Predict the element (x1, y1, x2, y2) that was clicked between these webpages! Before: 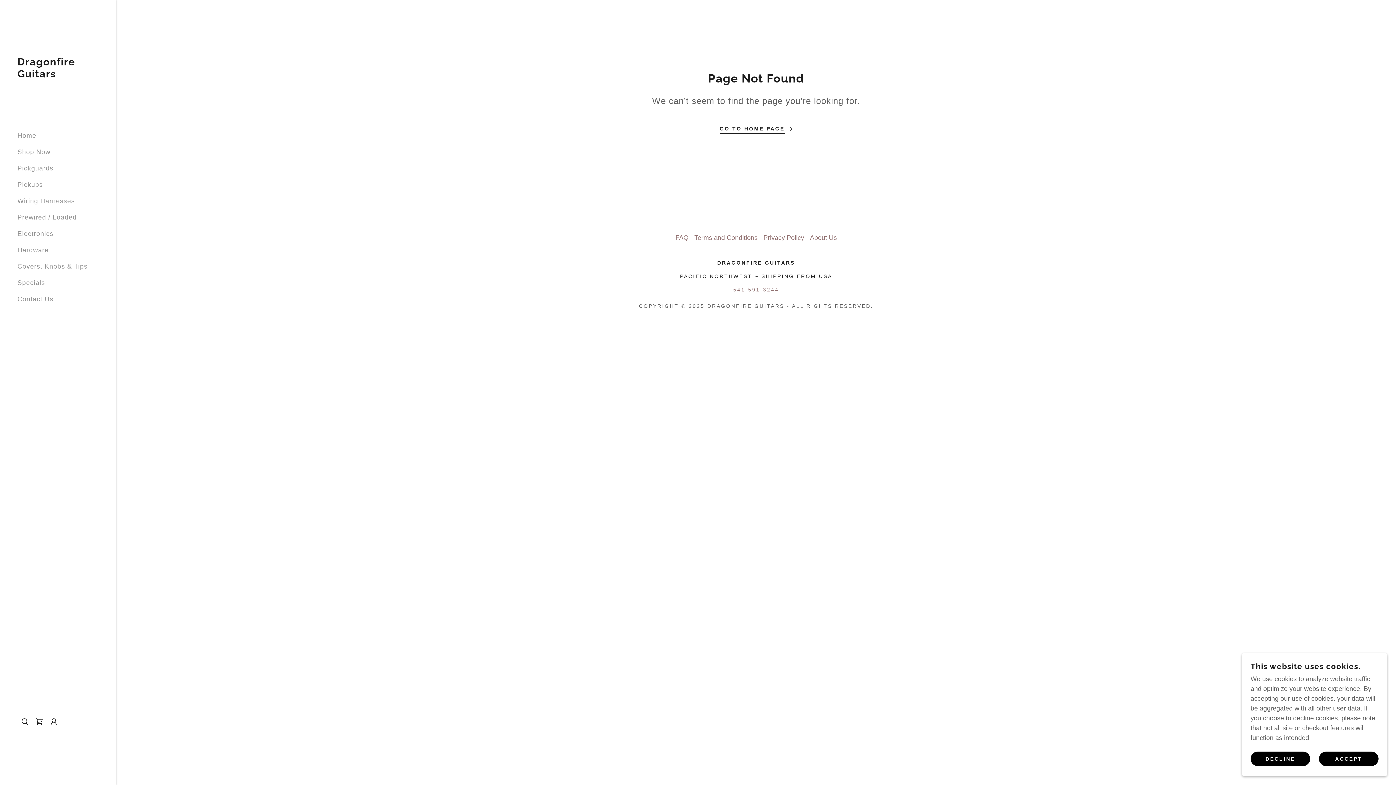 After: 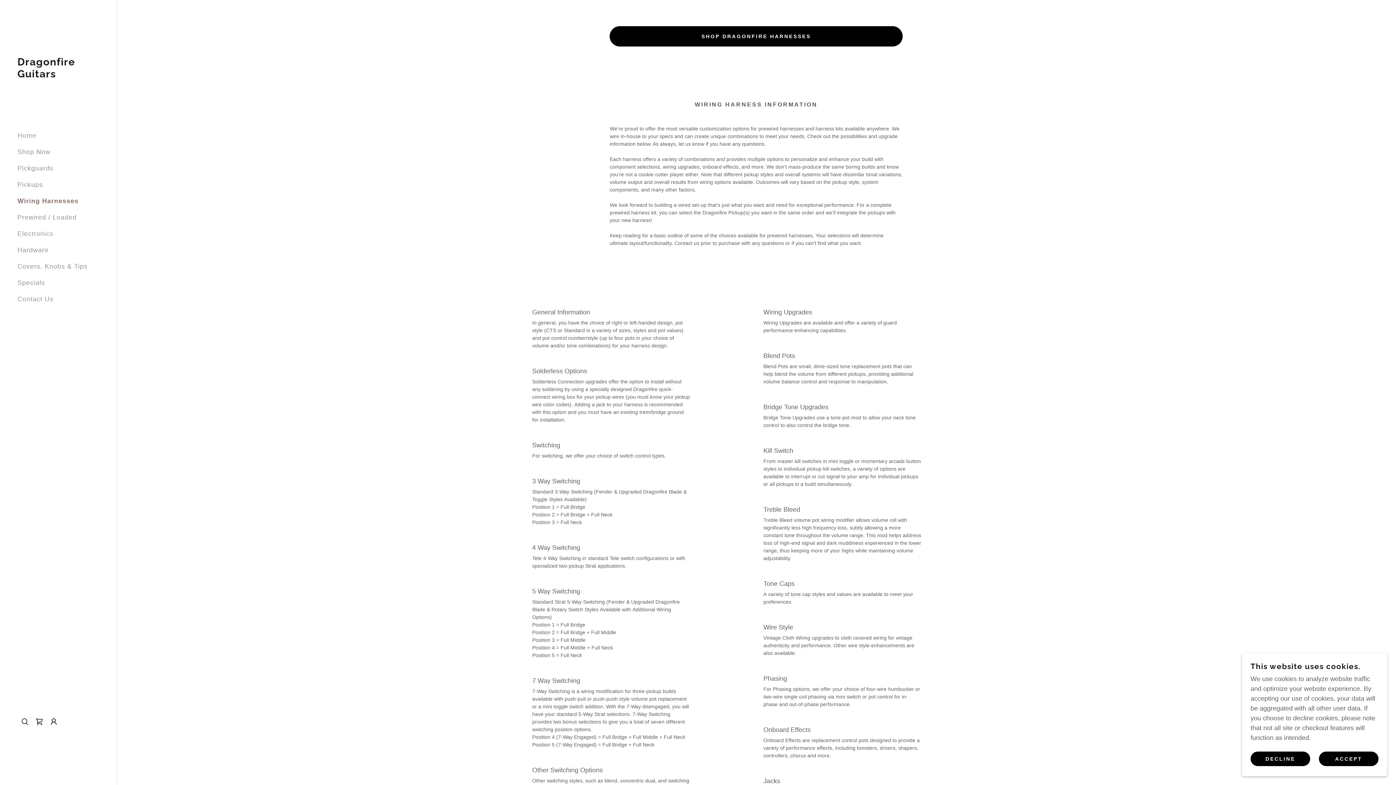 Action: label: Wiring Harnesses bbox: (17, 197, 74, 204)